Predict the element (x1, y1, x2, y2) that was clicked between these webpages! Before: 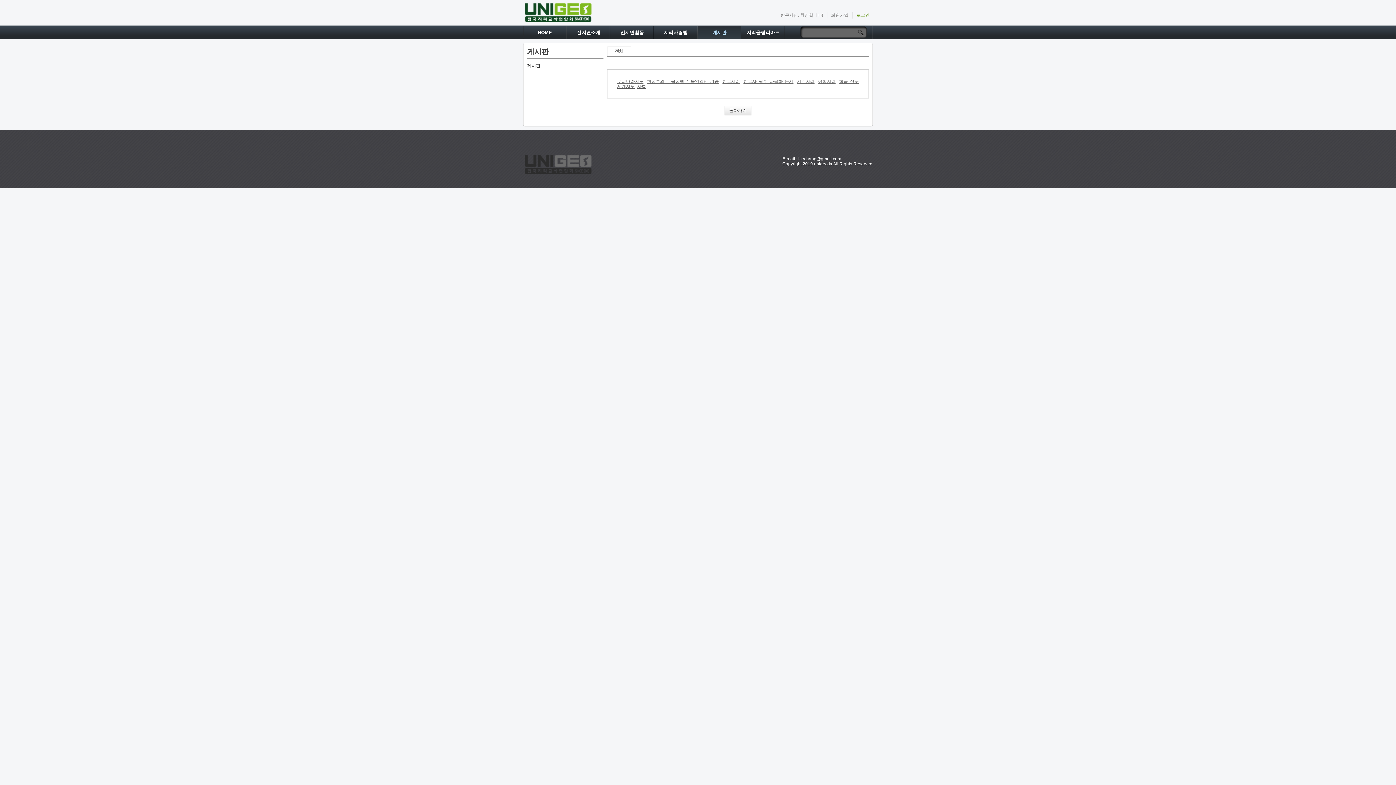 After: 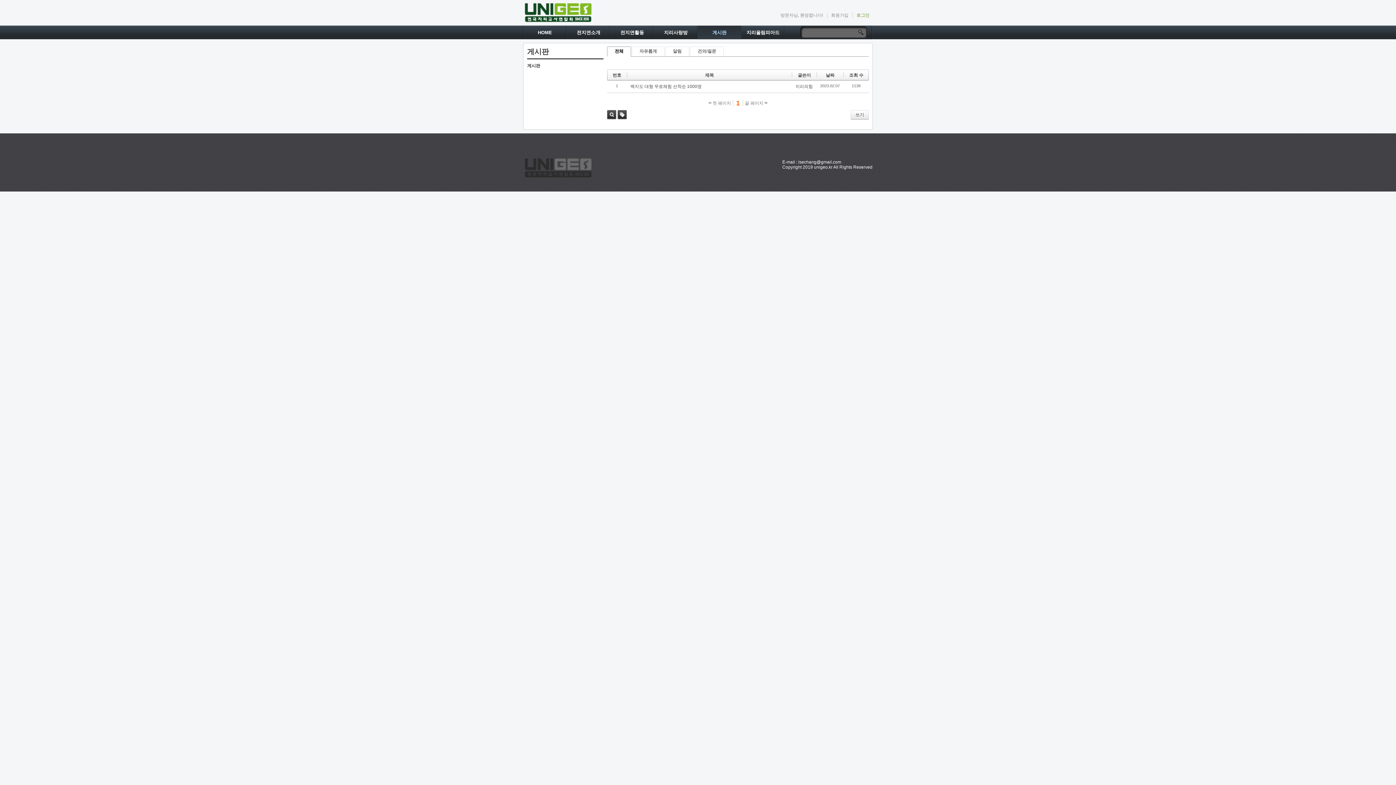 Action: bbox: (797, 78, 814, 84) label: 세계지리